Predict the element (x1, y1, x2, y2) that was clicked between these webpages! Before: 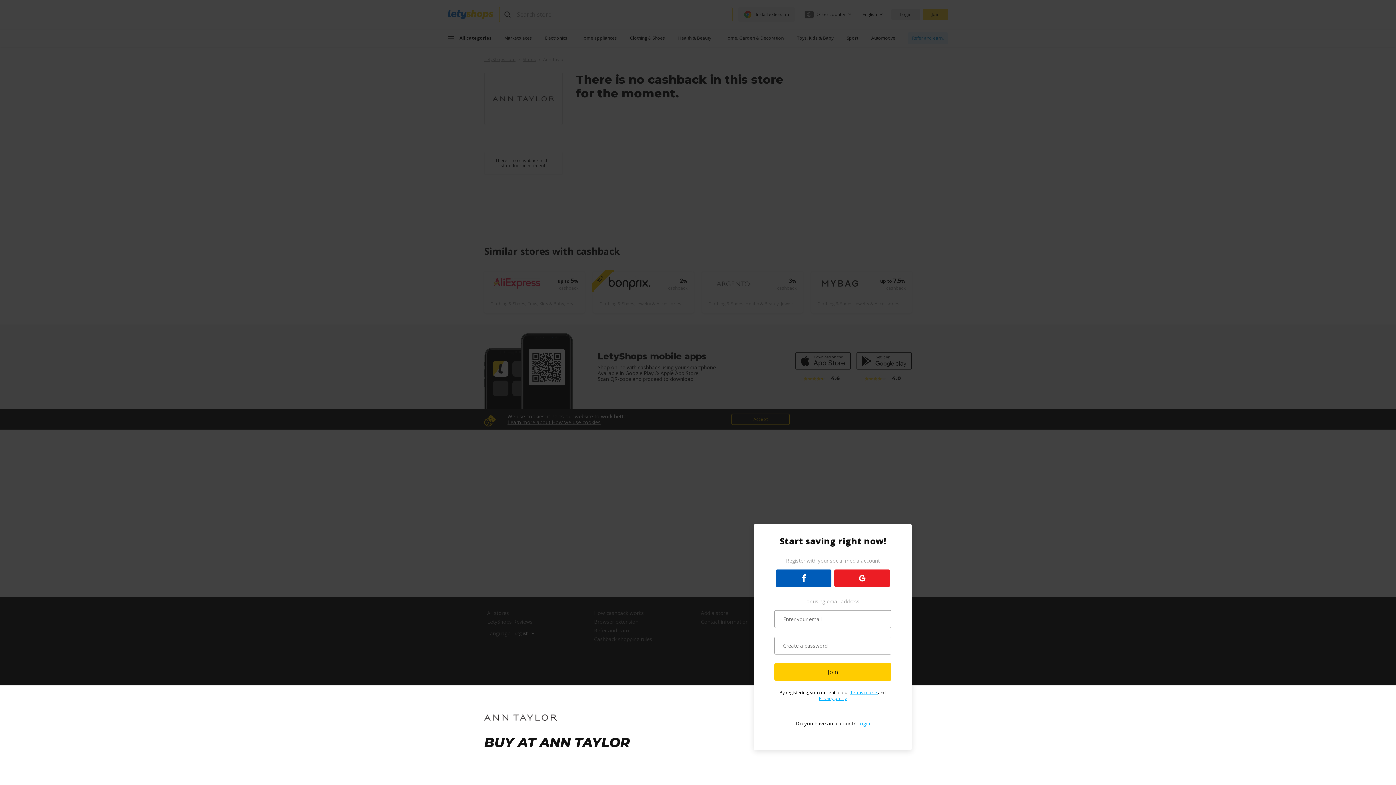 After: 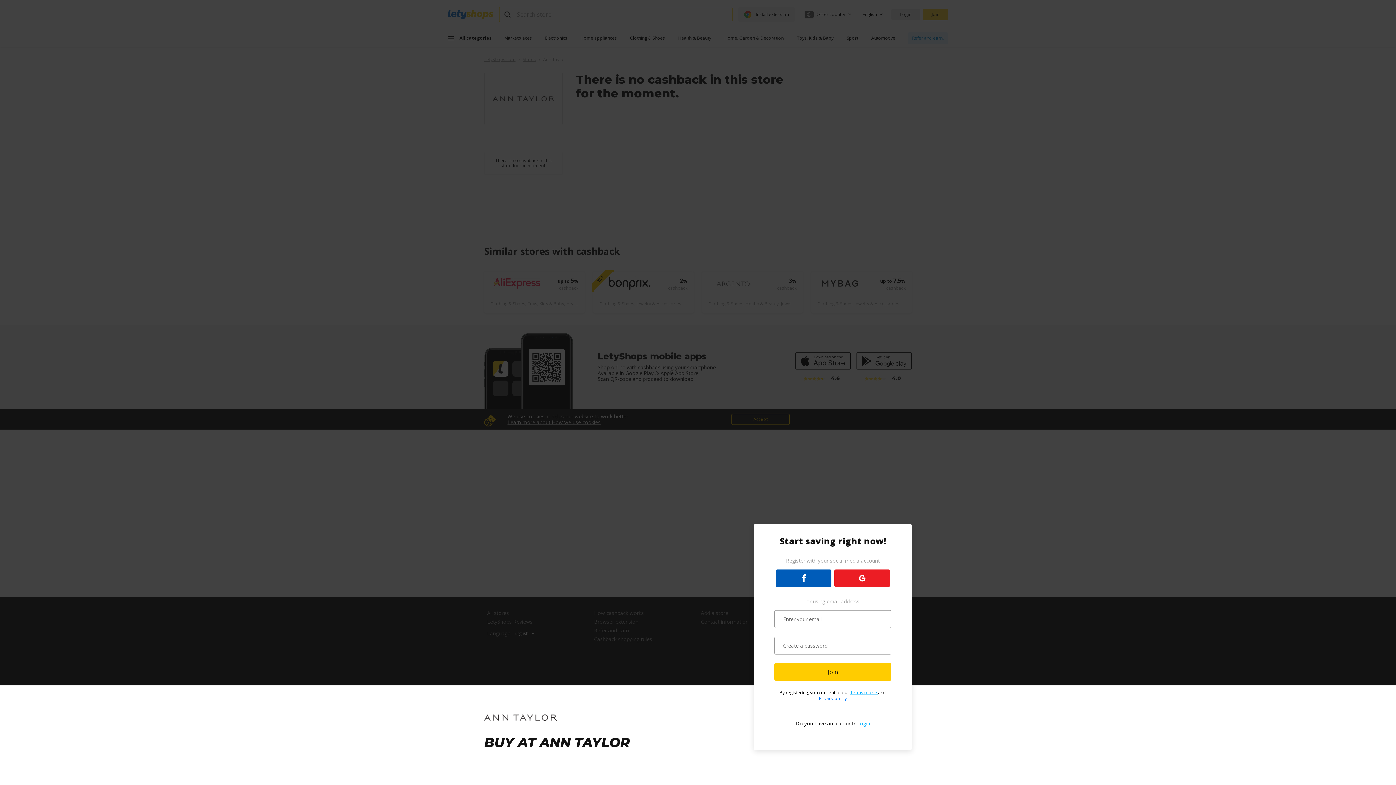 Action: label: Privacy policy bbox: (819, 695, 847, 701)